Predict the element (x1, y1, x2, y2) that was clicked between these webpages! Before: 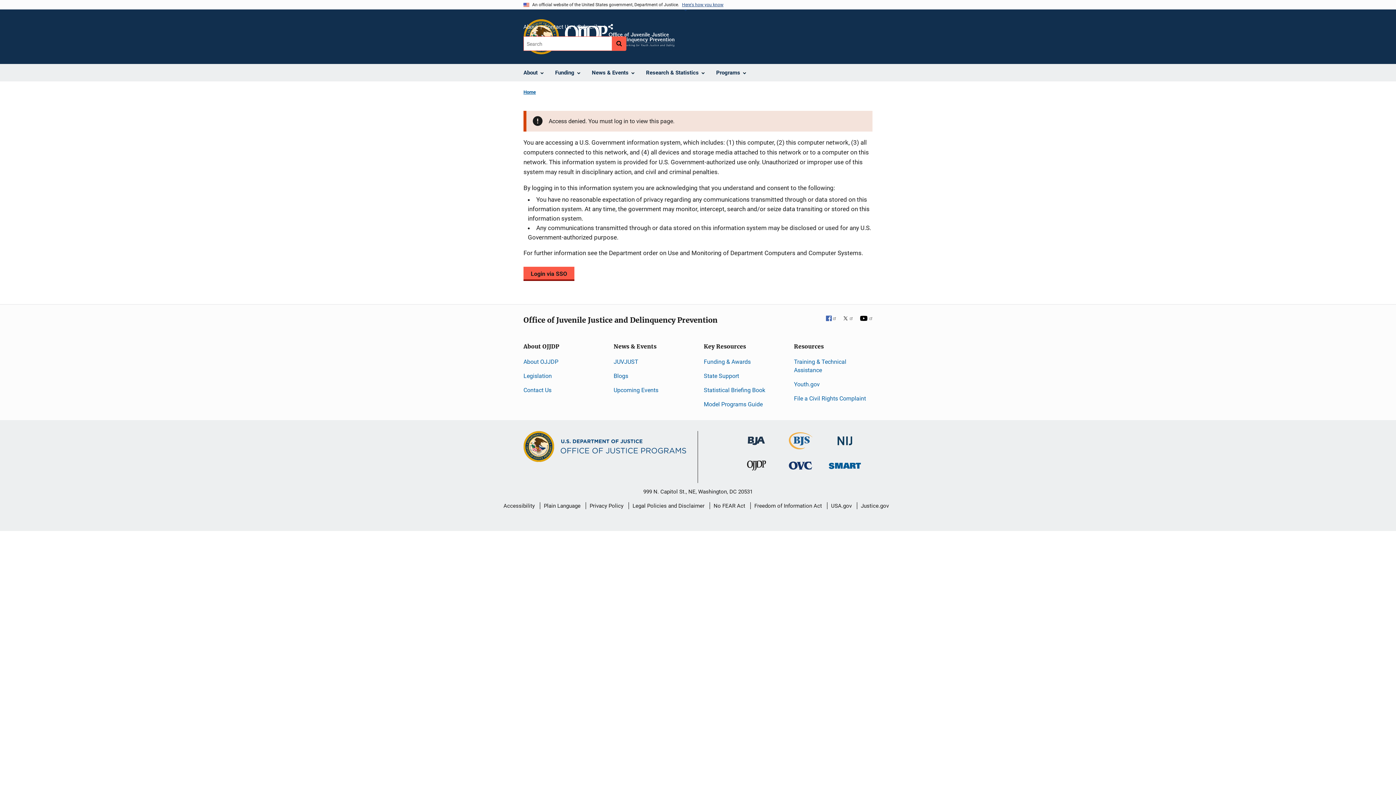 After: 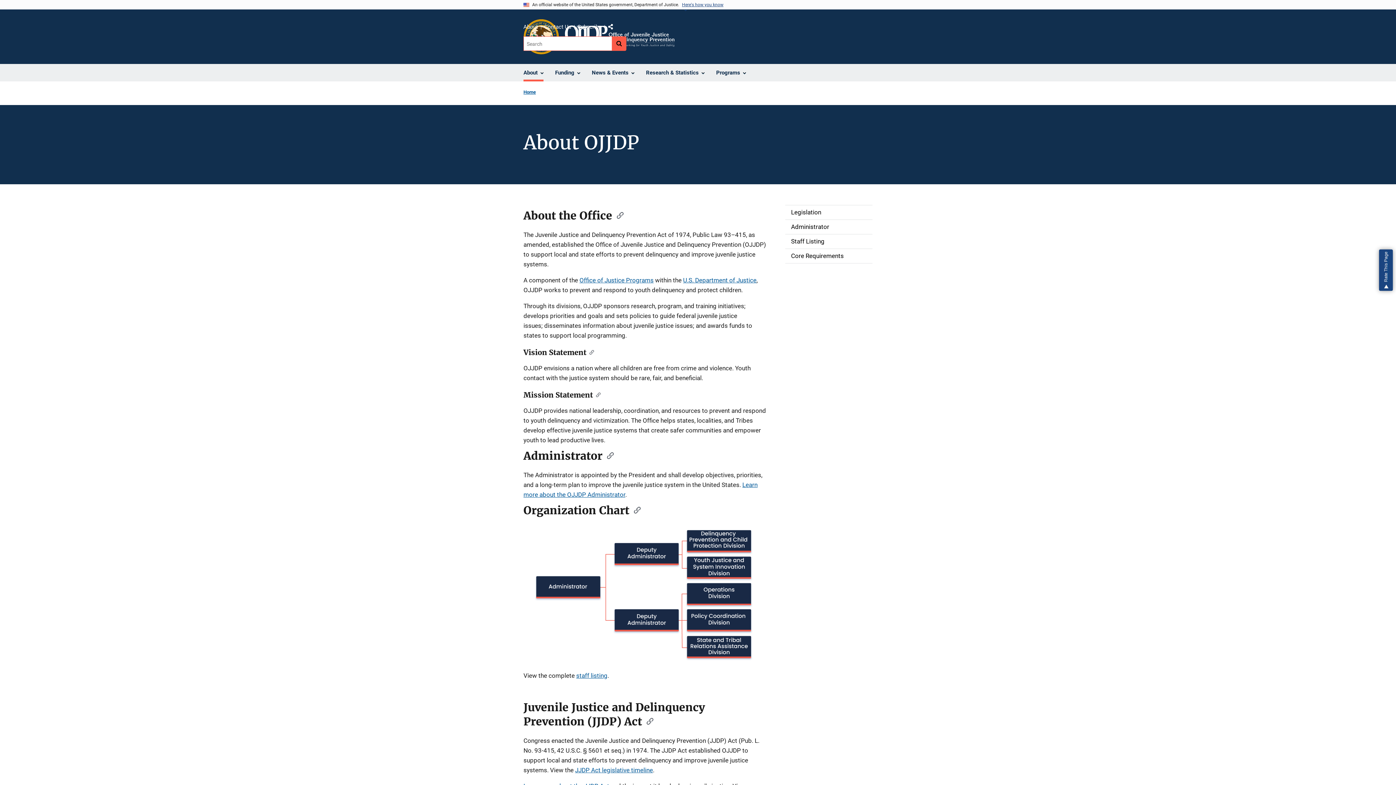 Action: label: About bbox: (523, 22, 538, 32)